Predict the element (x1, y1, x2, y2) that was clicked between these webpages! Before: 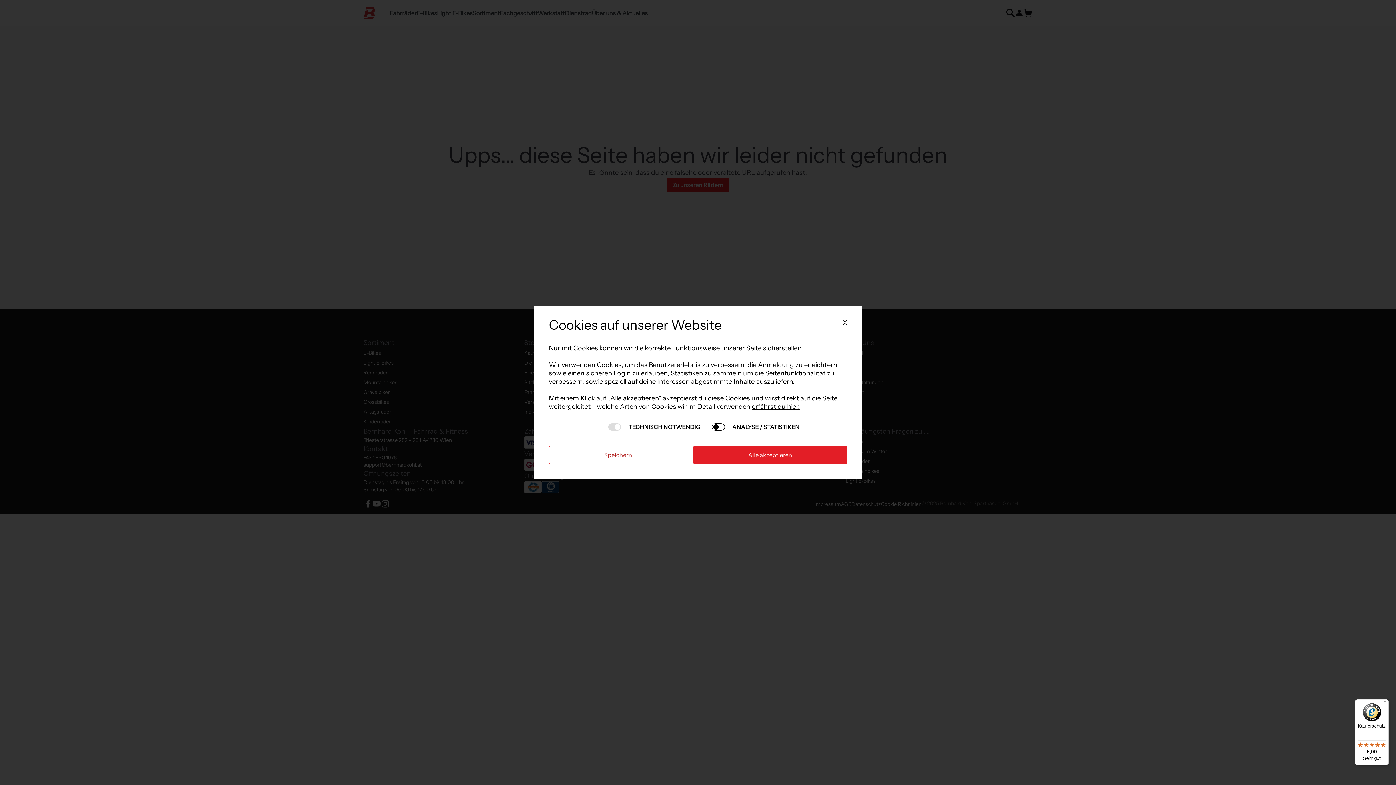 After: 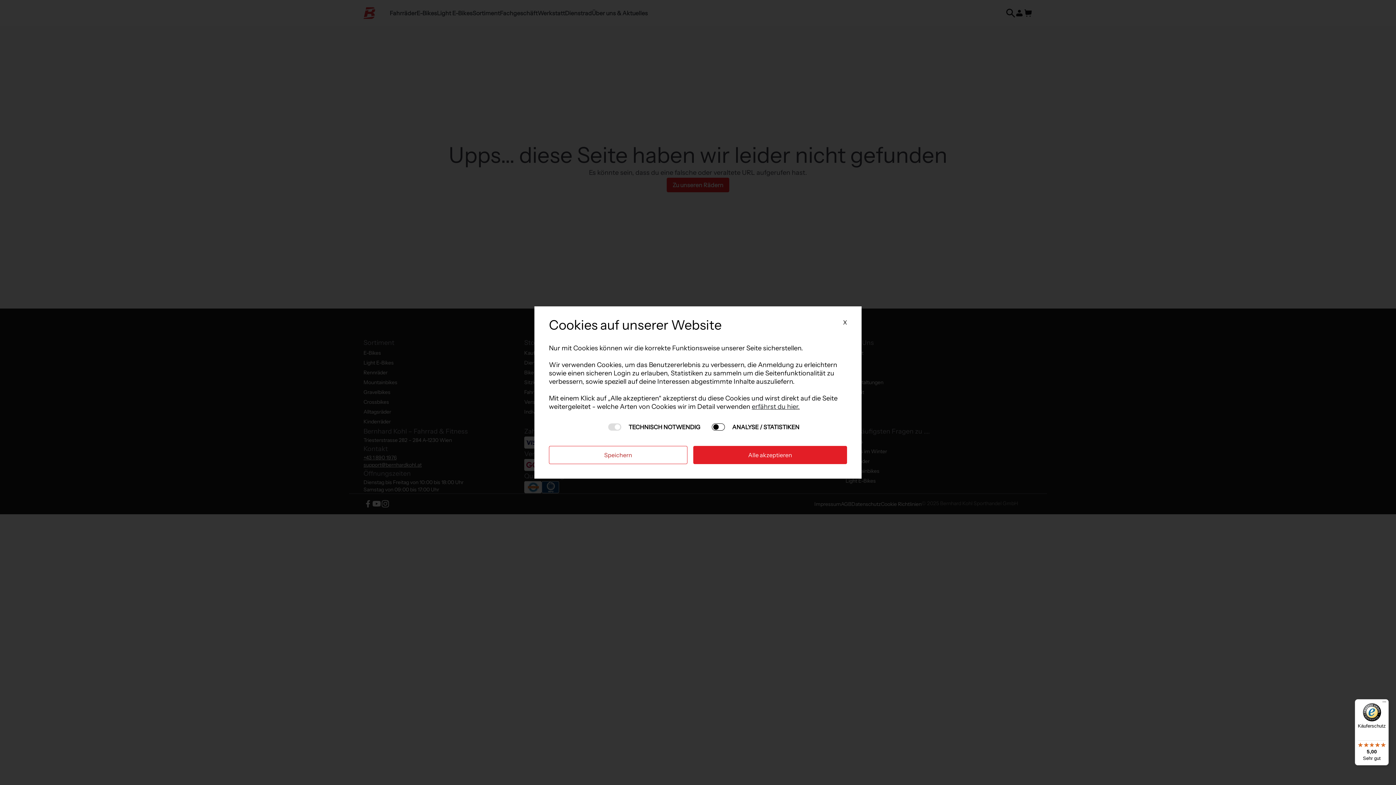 Action: label: erfährst du hier. bbox: (752, 402, 800, 410)